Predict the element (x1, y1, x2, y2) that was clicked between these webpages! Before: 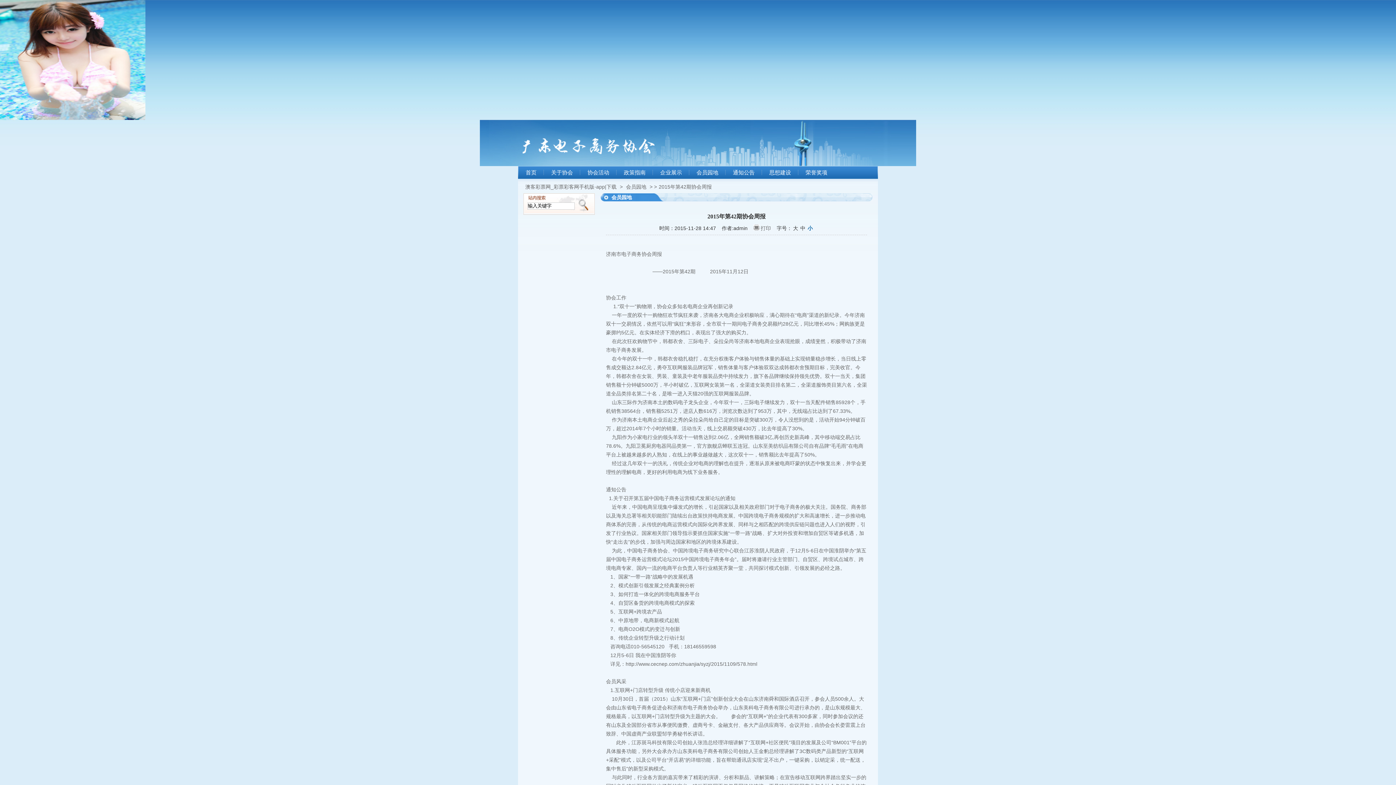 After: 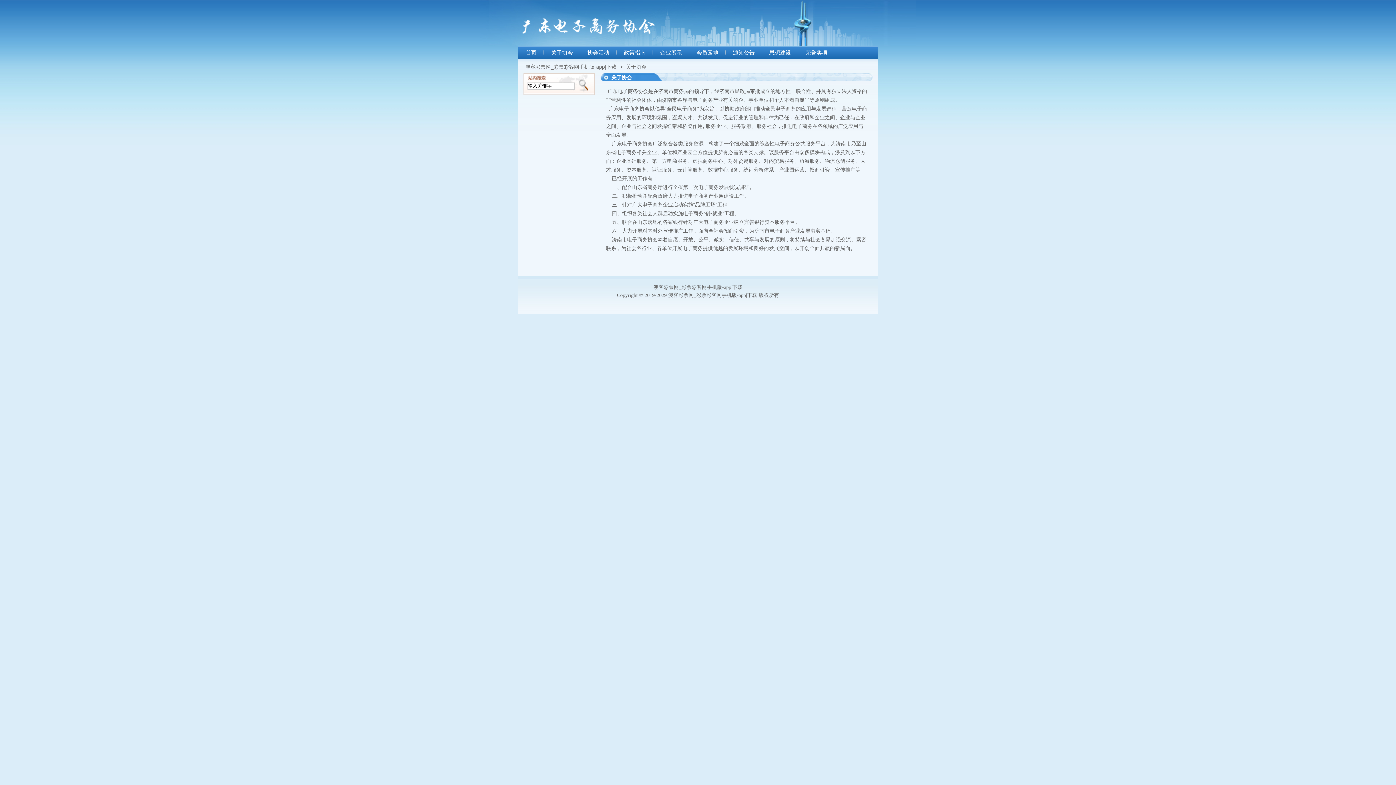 Action: bbox: (544, 169, 580, 175) label: 关于协会